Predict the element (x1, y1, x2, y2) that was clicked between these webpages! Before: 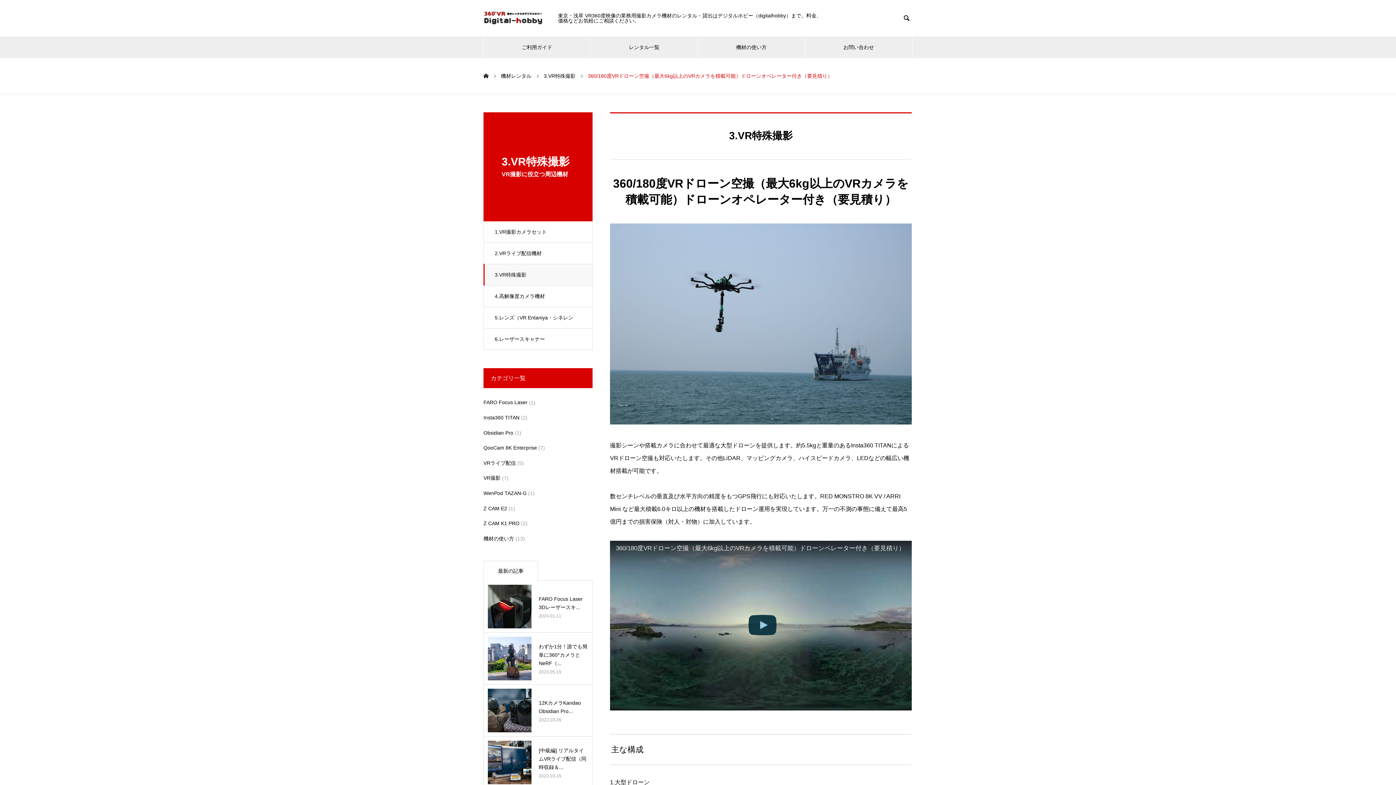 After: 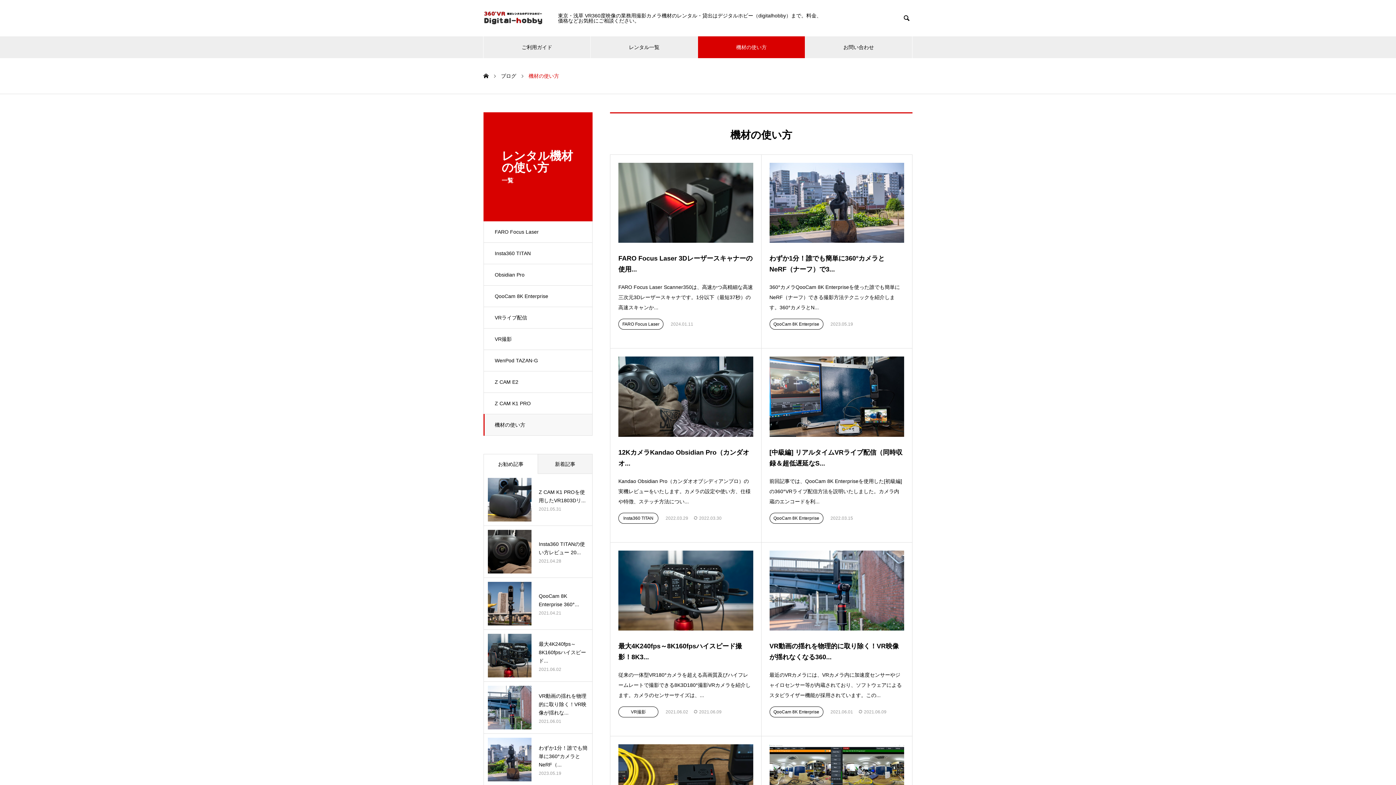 Action: bbox: (698, 36, 805, 58) label: 機材の使い方